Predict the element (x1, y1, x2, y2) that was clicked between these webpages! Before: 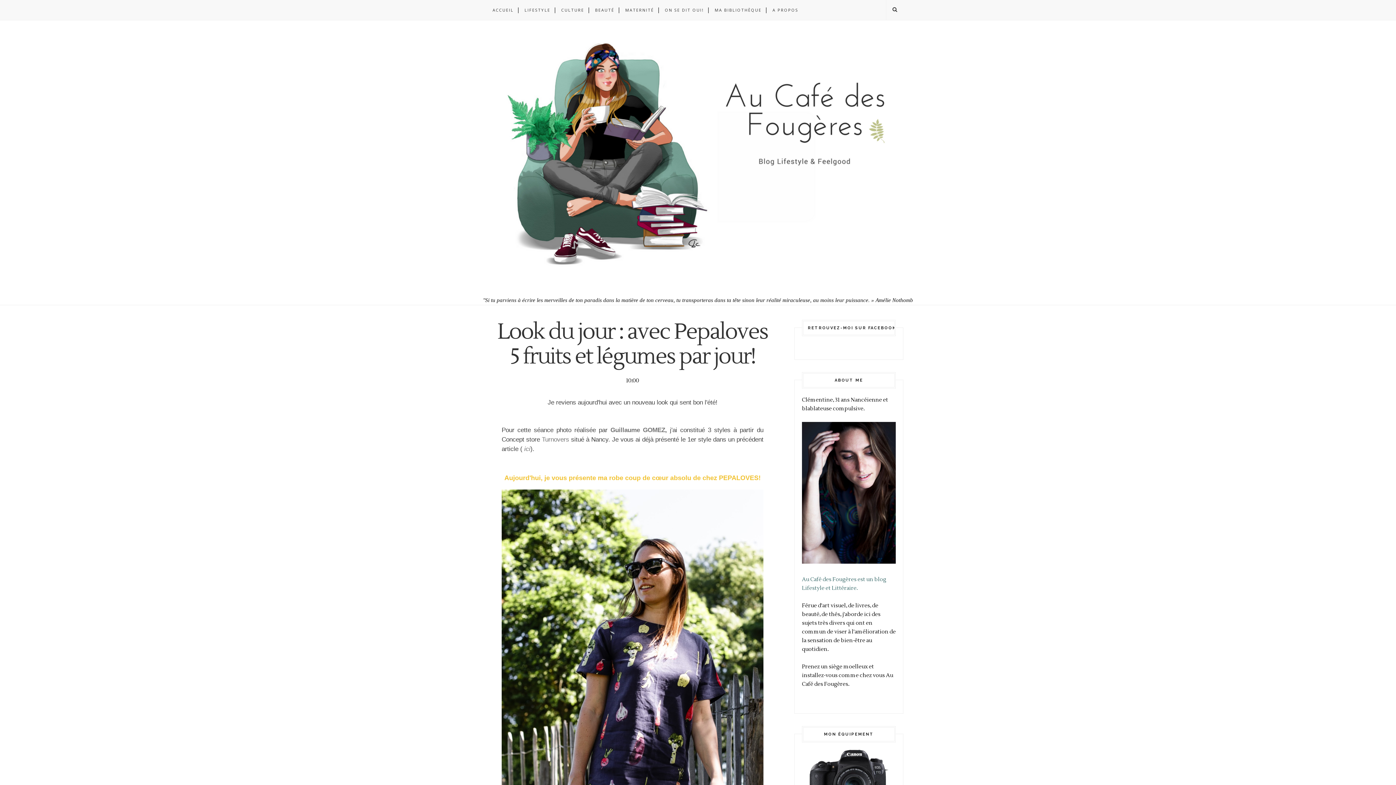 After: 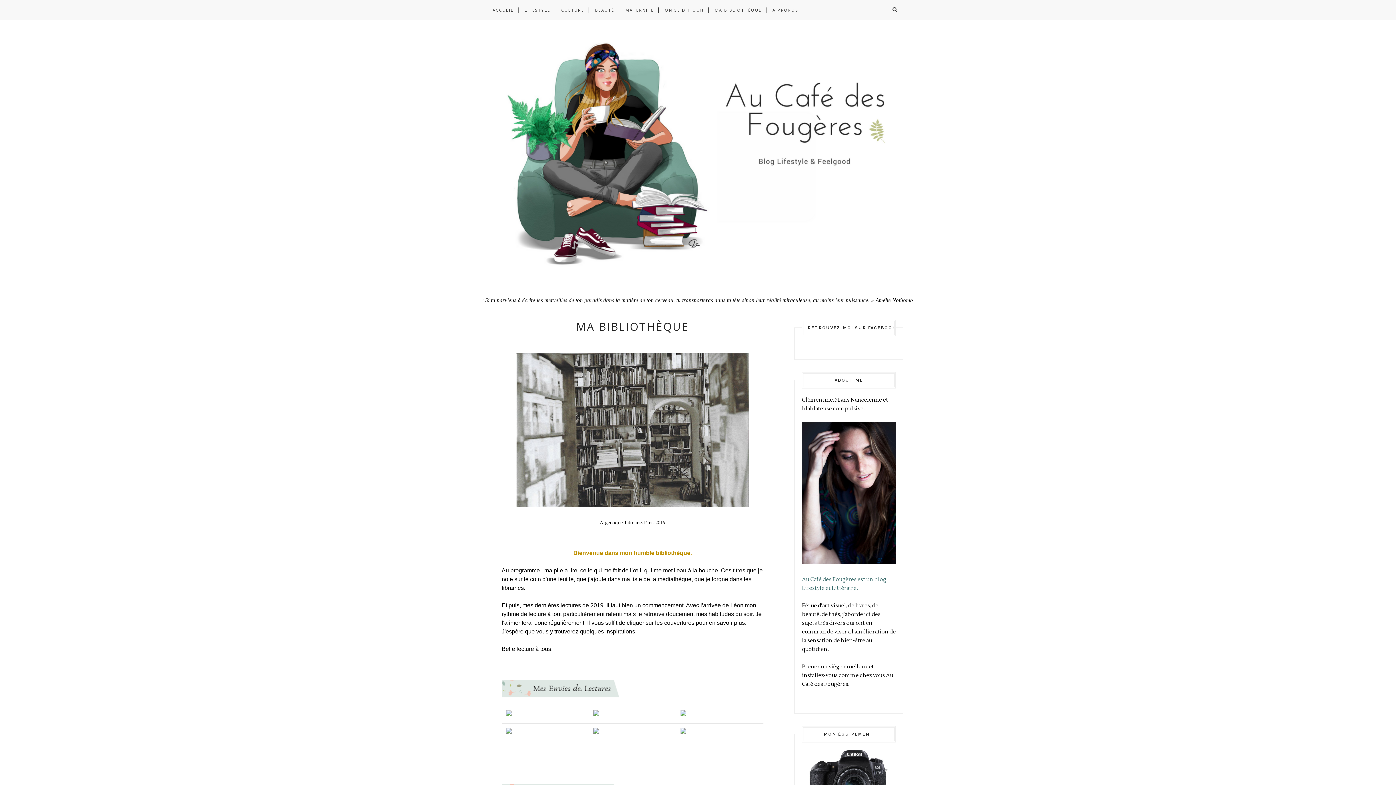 Action: label: MA BIBLIOTHÈQUE bbox: (714, 0, 761, 20)